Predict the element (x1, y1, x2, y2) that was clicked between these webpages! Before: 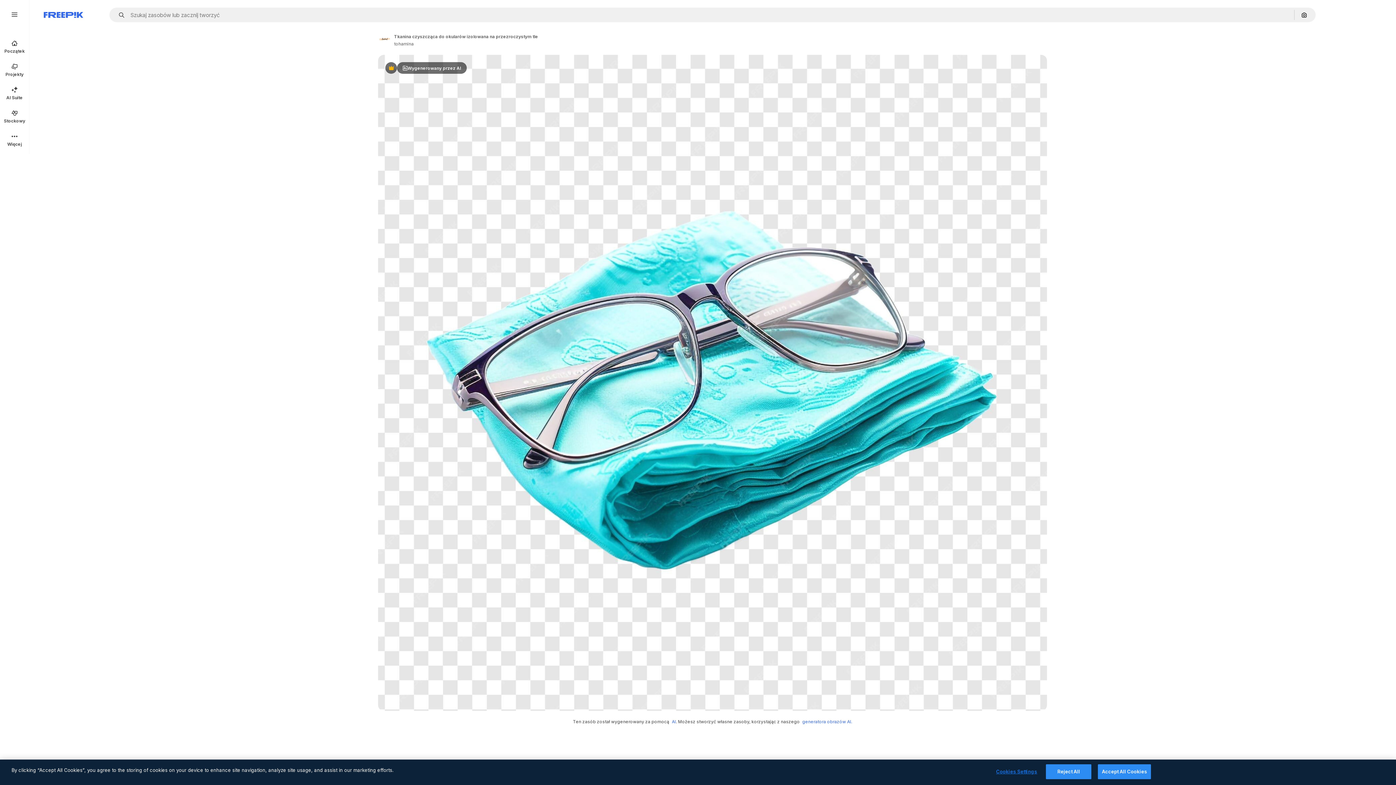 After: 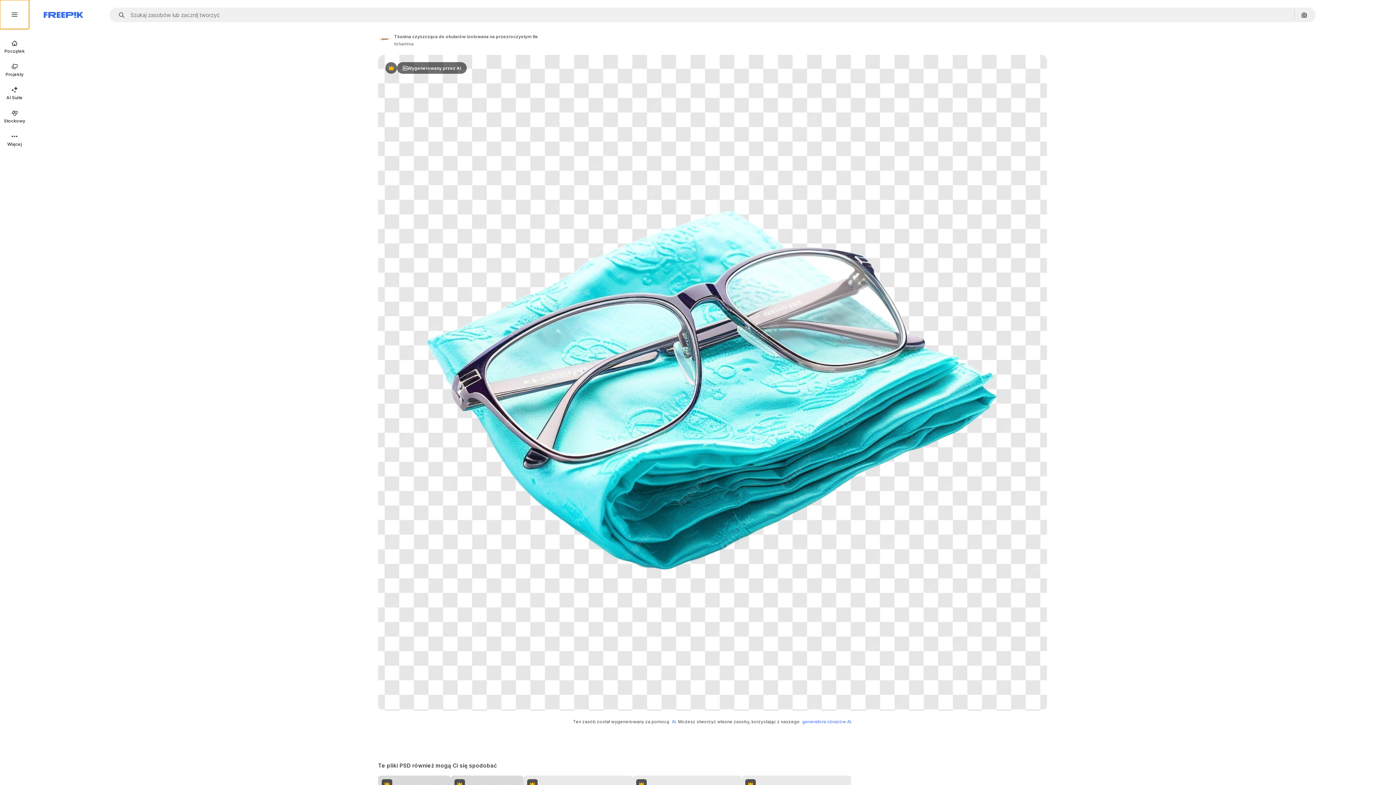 Action: bbox: (0, 0, 29, 29)